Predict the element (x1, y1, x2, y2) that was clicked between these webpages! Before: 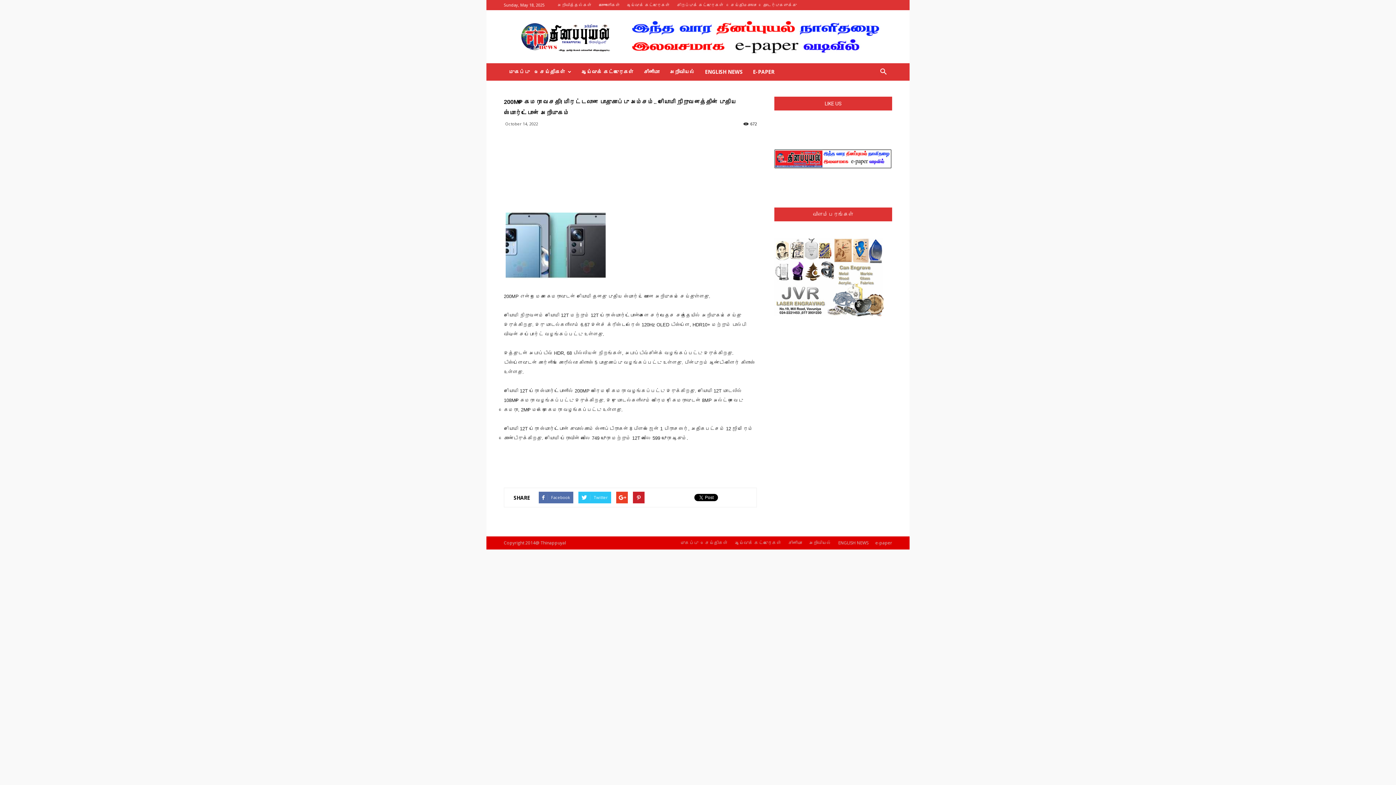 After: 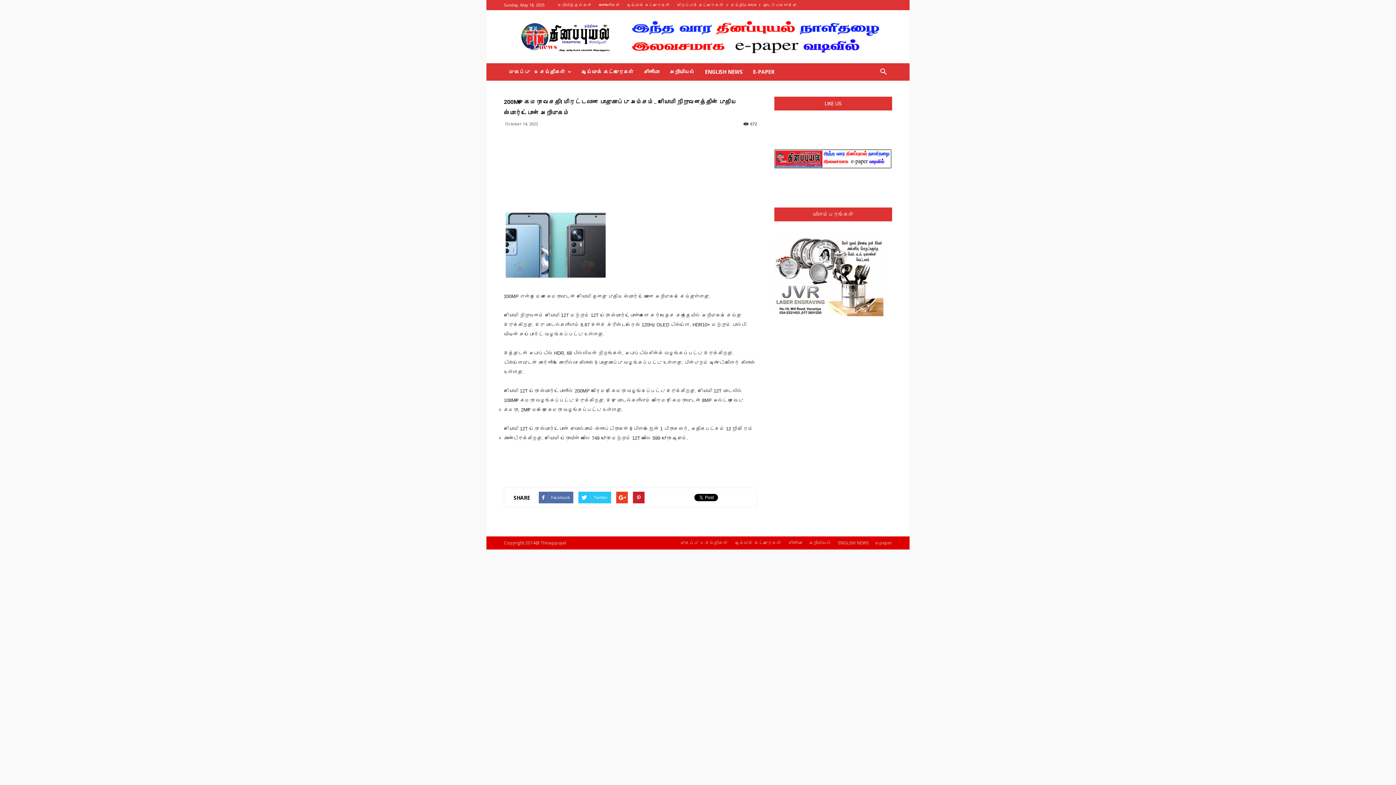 Action: bbox: (774, 164, 892, 169) label: 
